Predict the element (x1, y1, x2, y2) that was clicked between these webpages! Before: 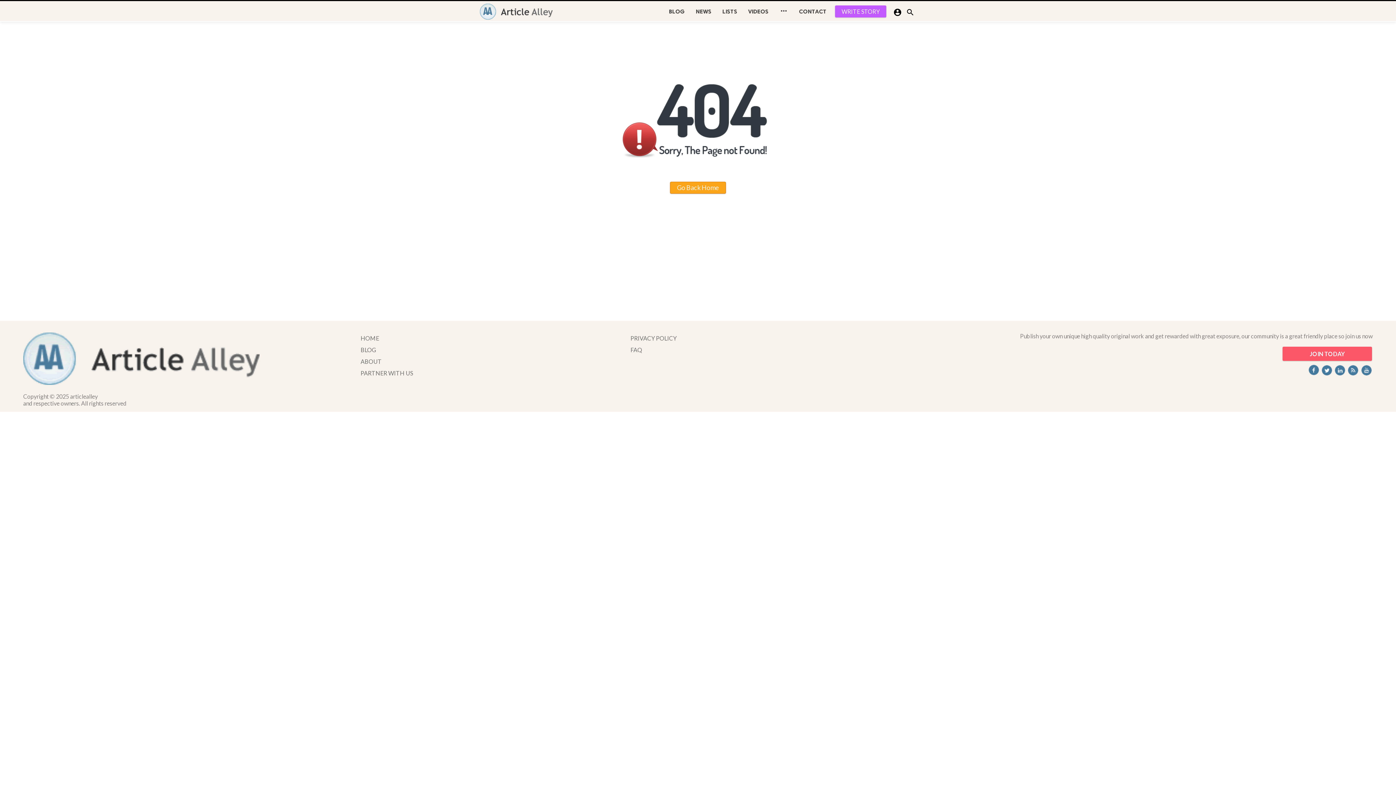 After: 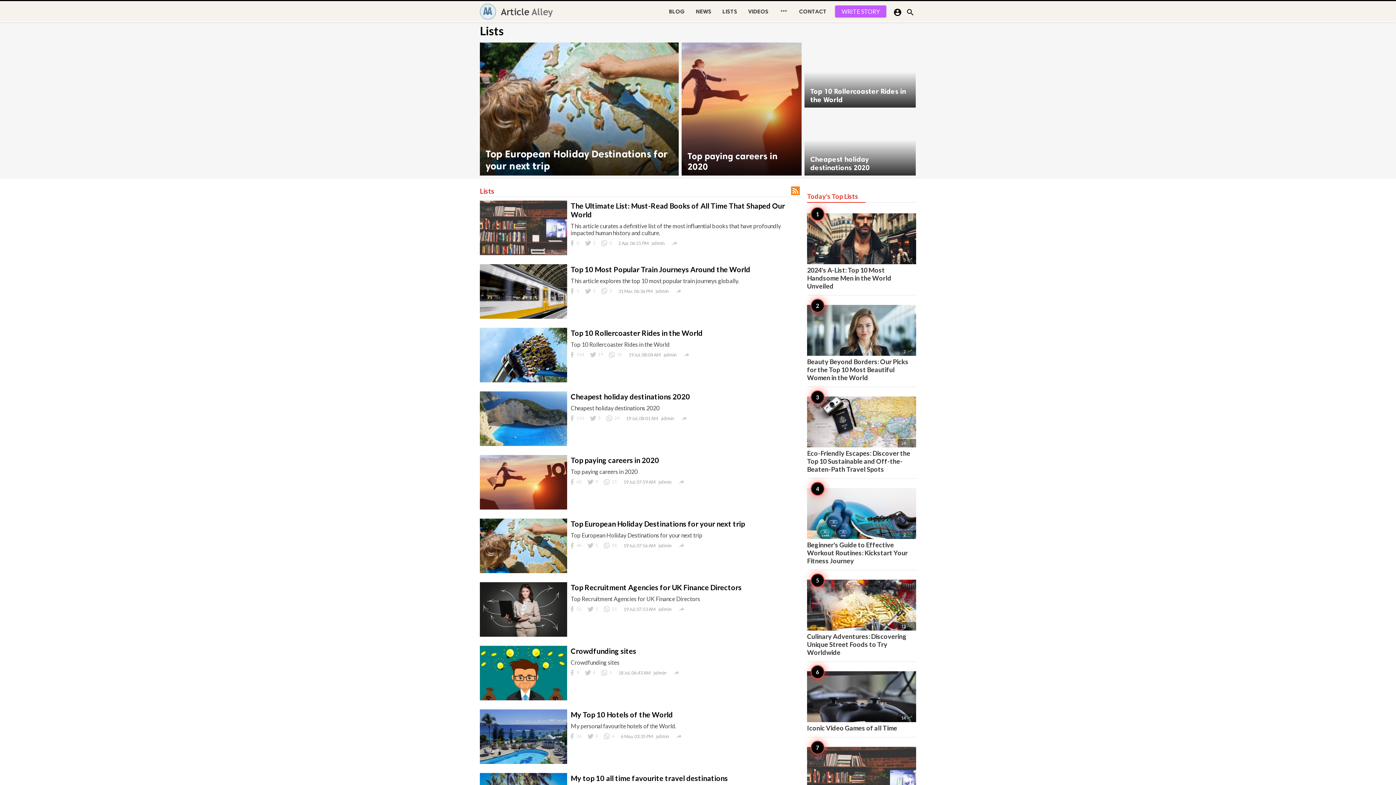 Action: label: LISTS bbox: (717, 1, 742, 22)